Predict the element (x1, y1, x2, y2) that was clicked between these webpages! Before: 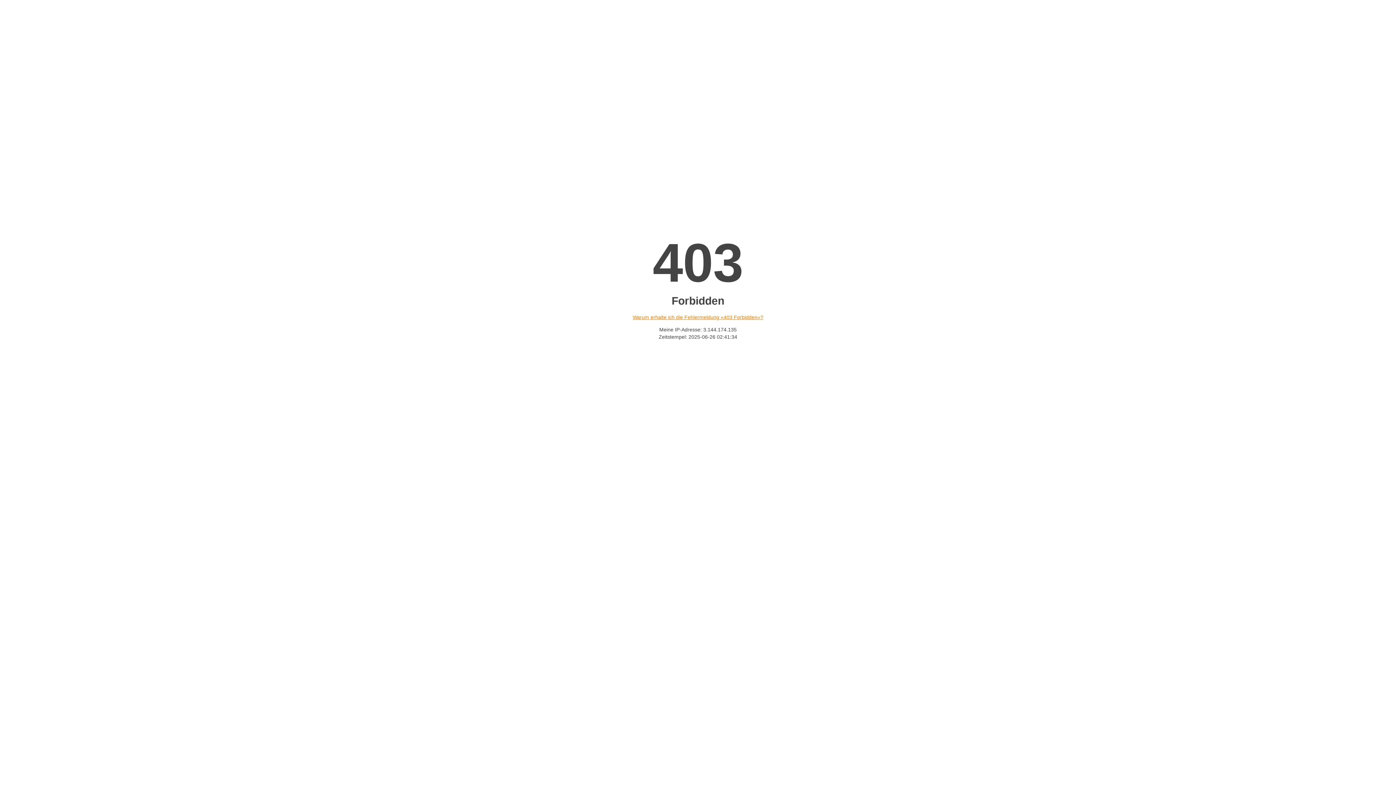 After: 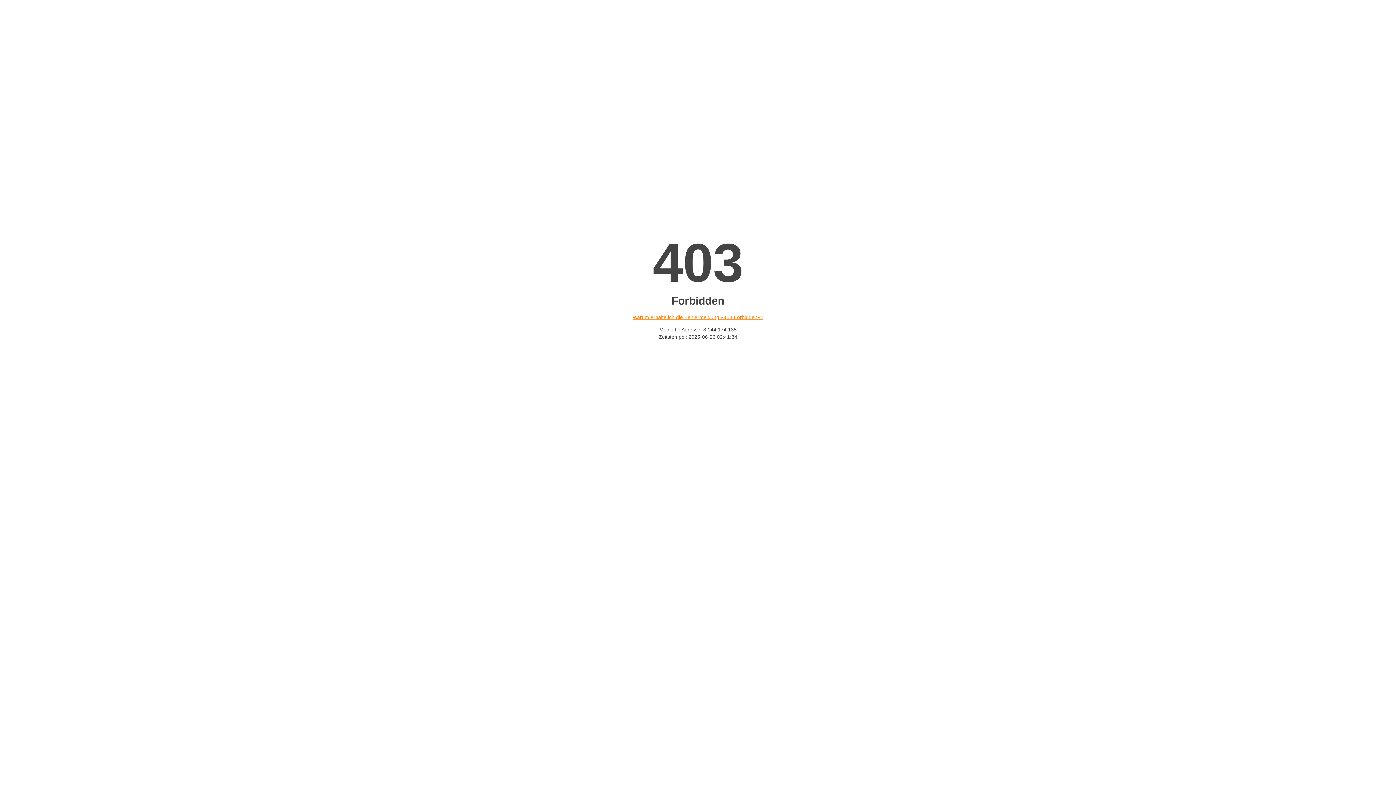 Action: label: Warum erhalte ich die Fehlermeldung «403 Forbidden»? bbox: (632, 314, 763, 320)